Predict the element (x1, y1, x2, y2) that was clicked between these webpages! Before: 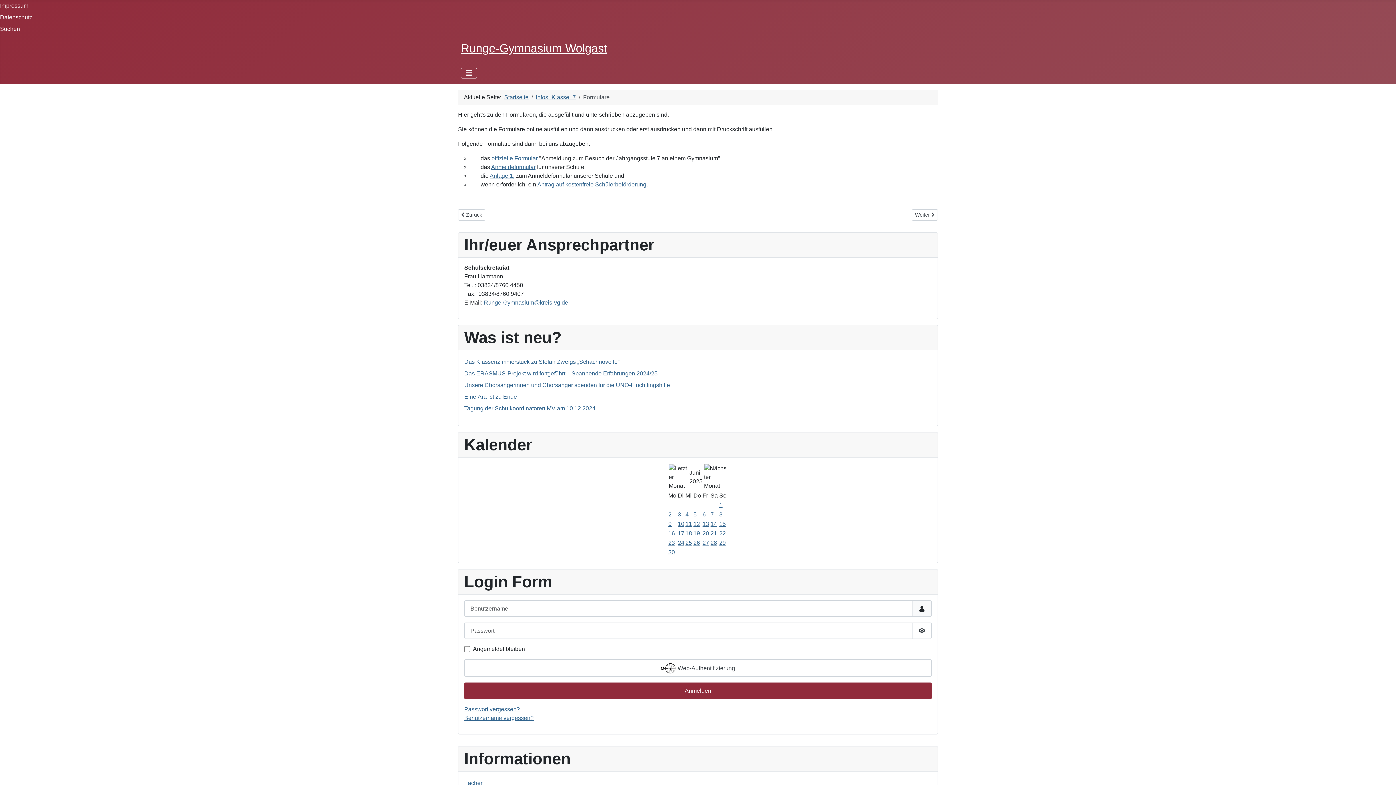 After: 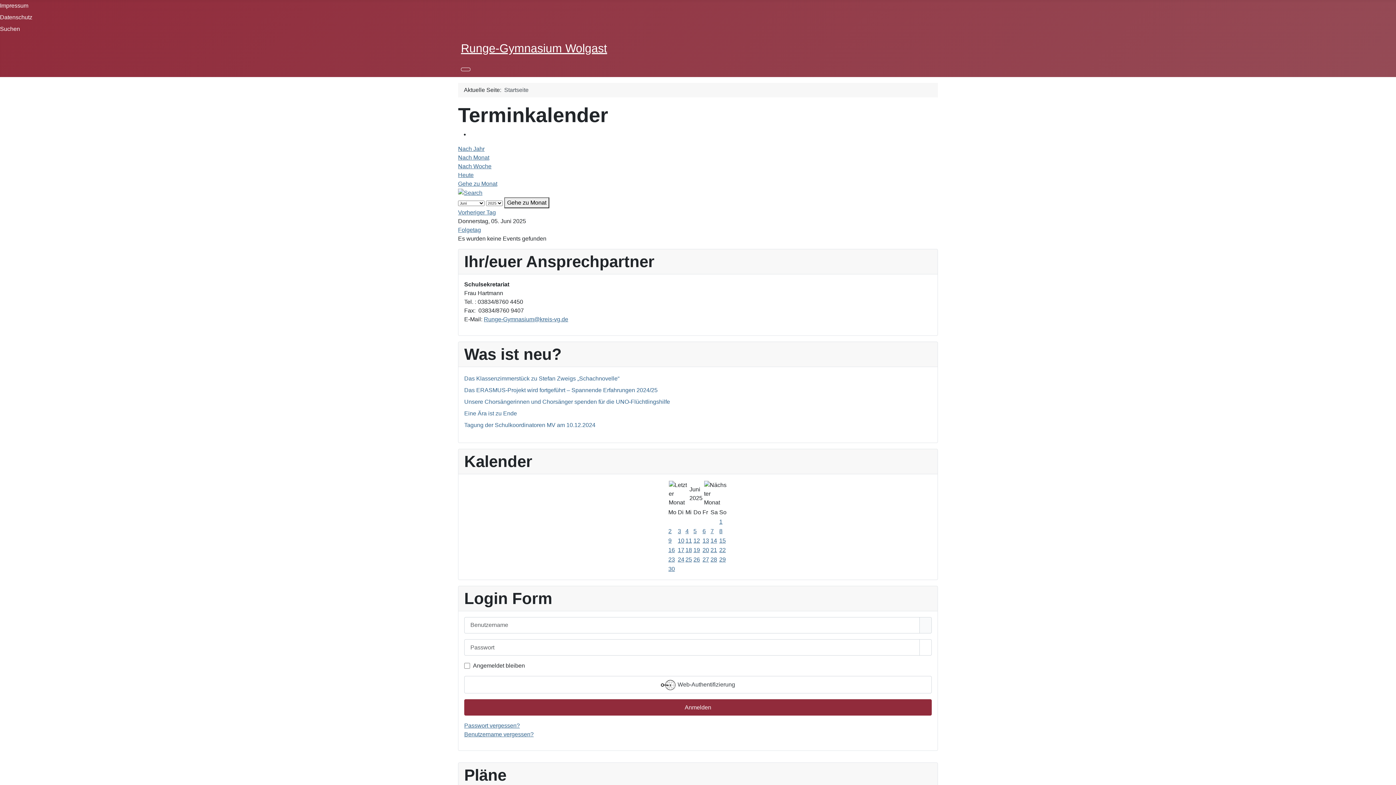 Action: label: 5 bbox: (693, 511, 696, 517)